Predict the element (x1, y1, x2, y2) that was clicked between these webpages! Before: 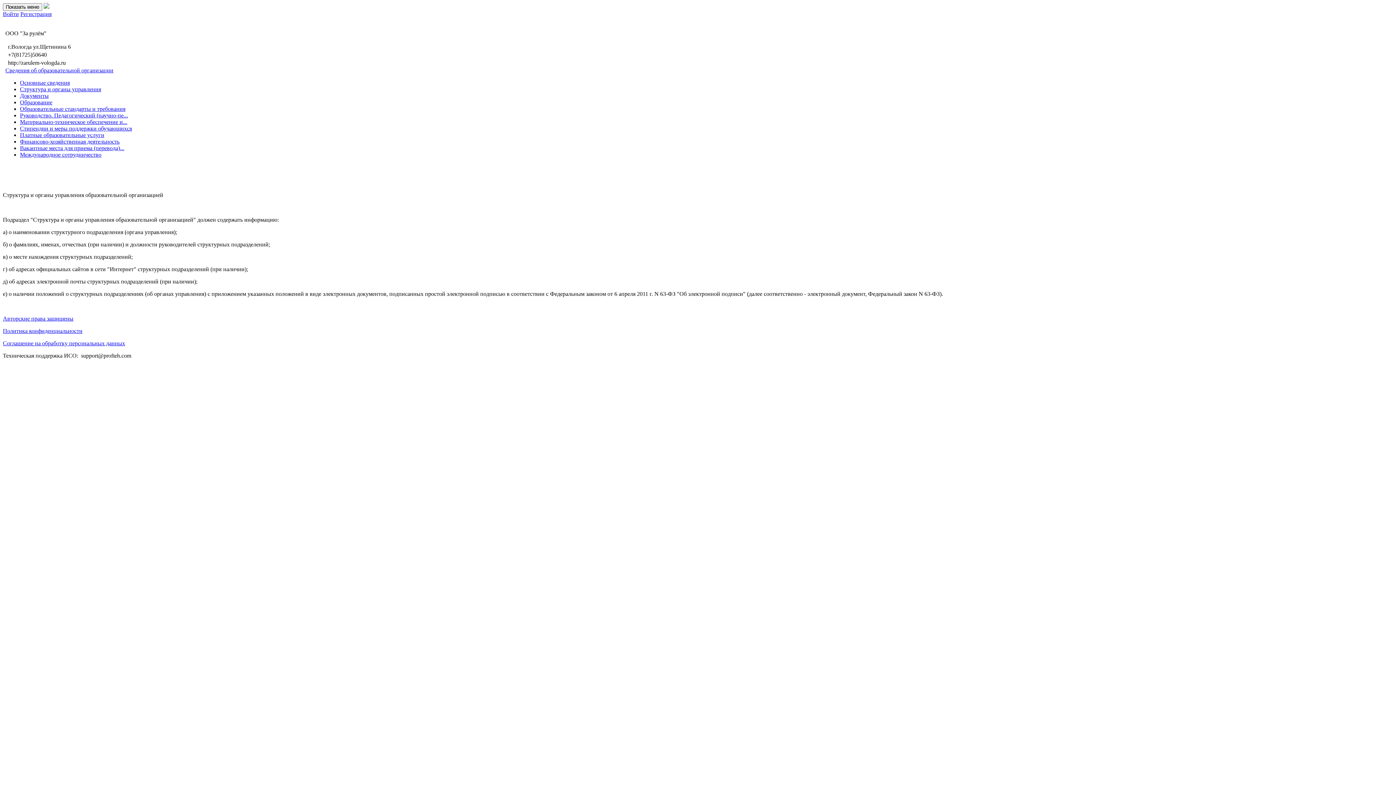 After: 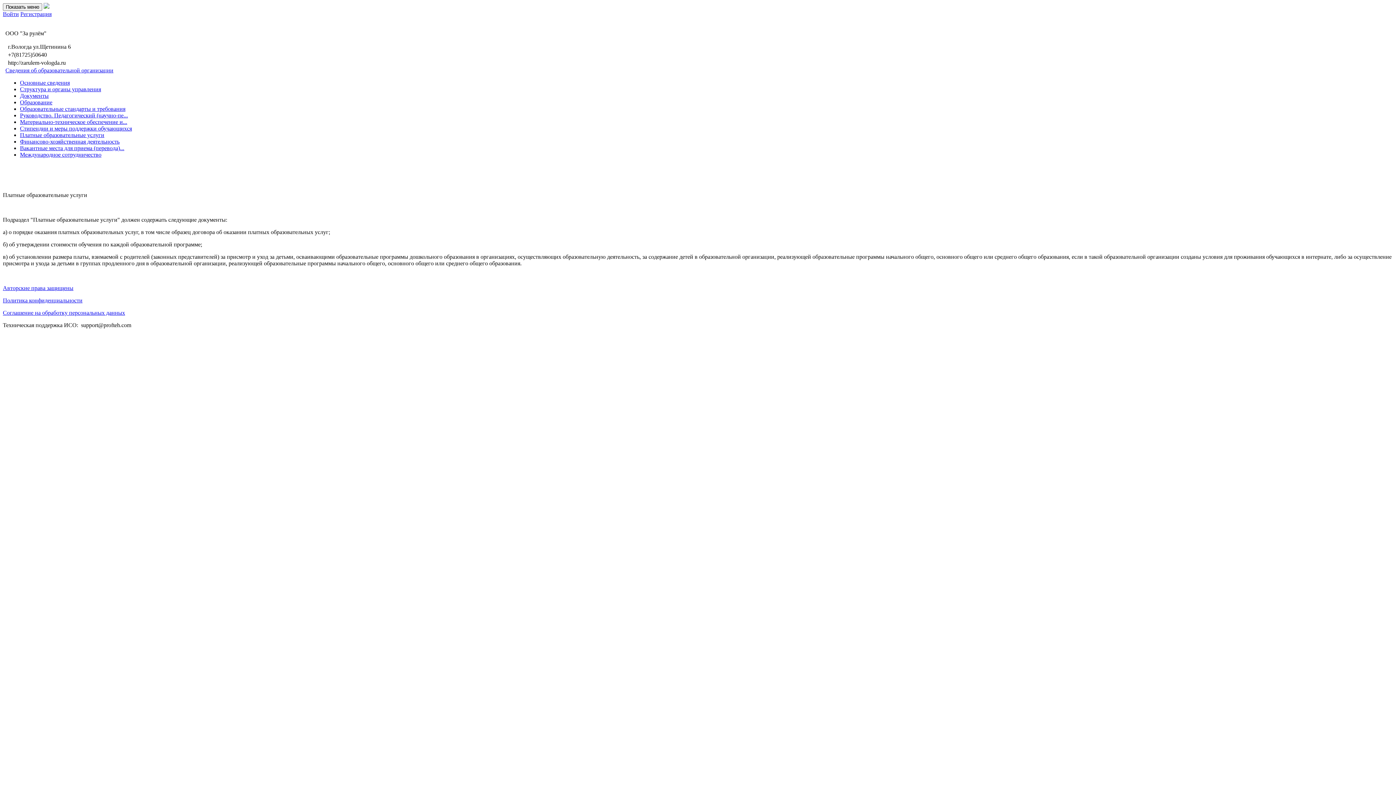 Action: label: Платные образовательные услуги bbox: (20, 132, 104, 138)